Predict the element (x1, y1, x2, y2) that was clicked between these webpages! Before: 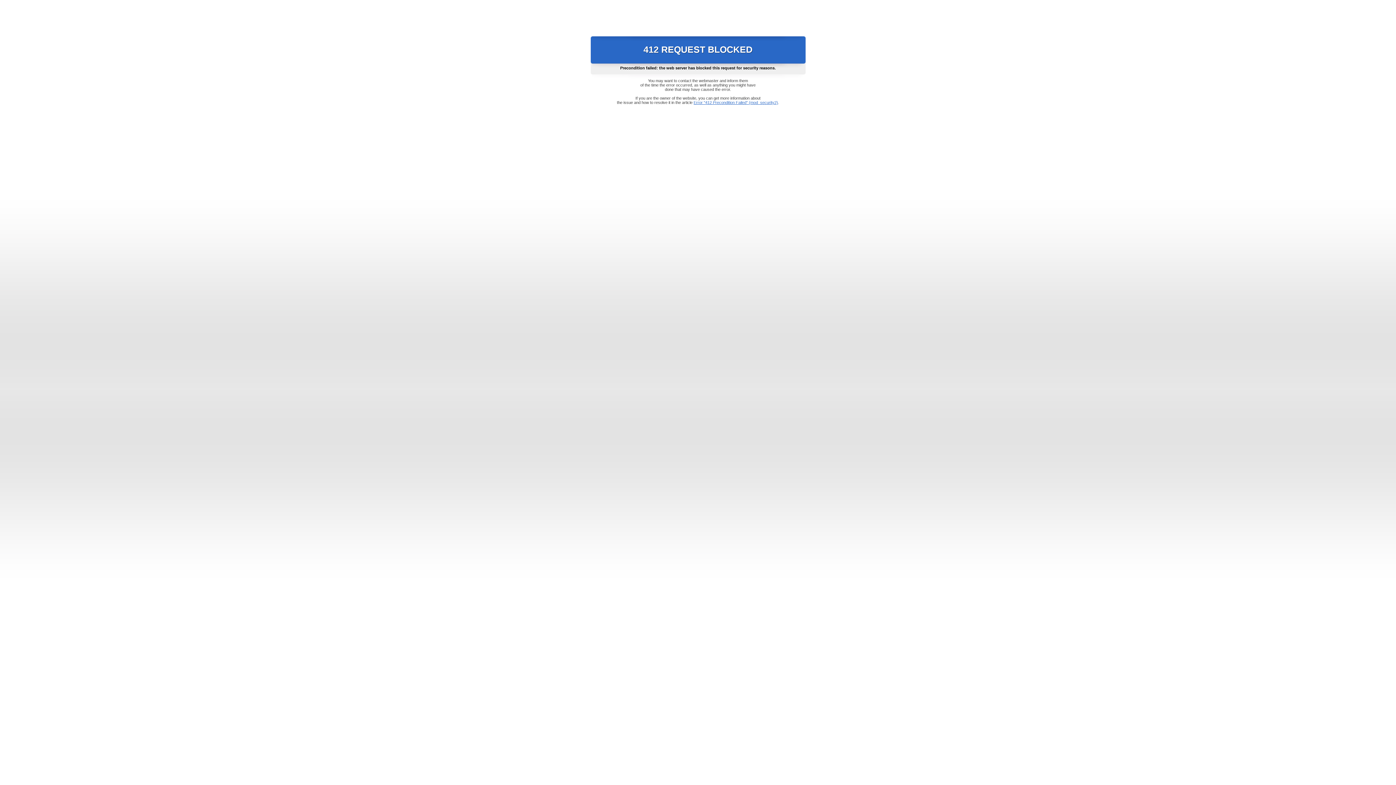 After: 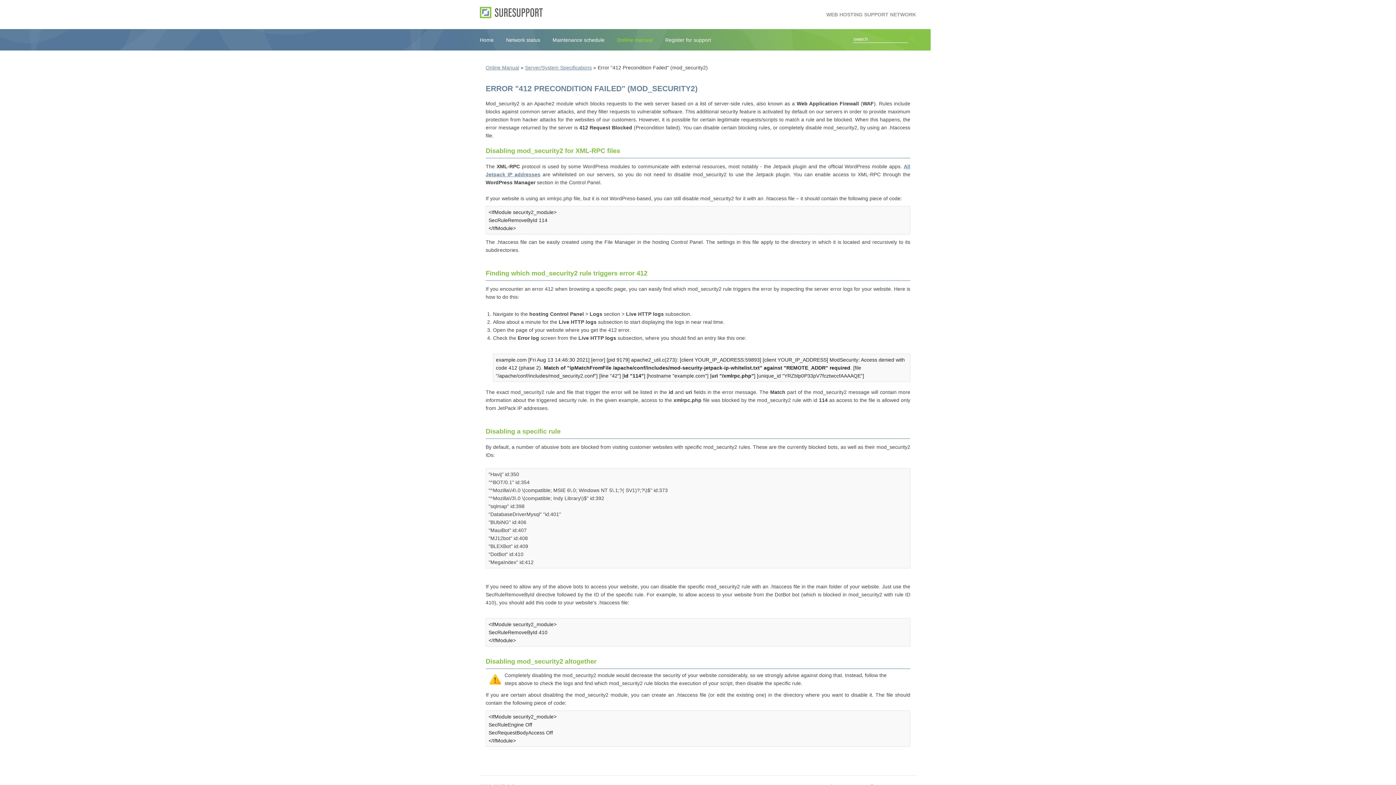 Action: bbox: (693, 100, 778, 104) label: Error "412 Precondition Failed" (mod_security2)